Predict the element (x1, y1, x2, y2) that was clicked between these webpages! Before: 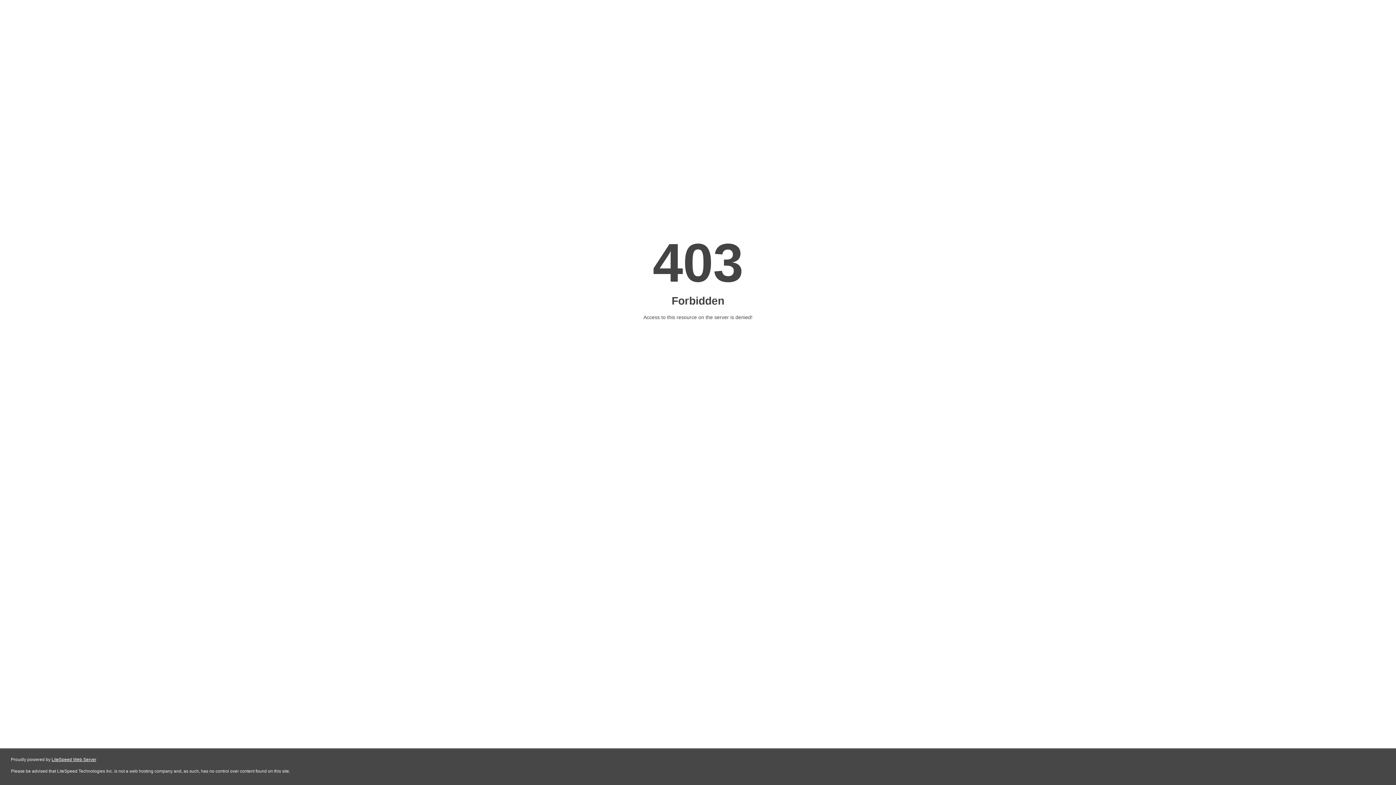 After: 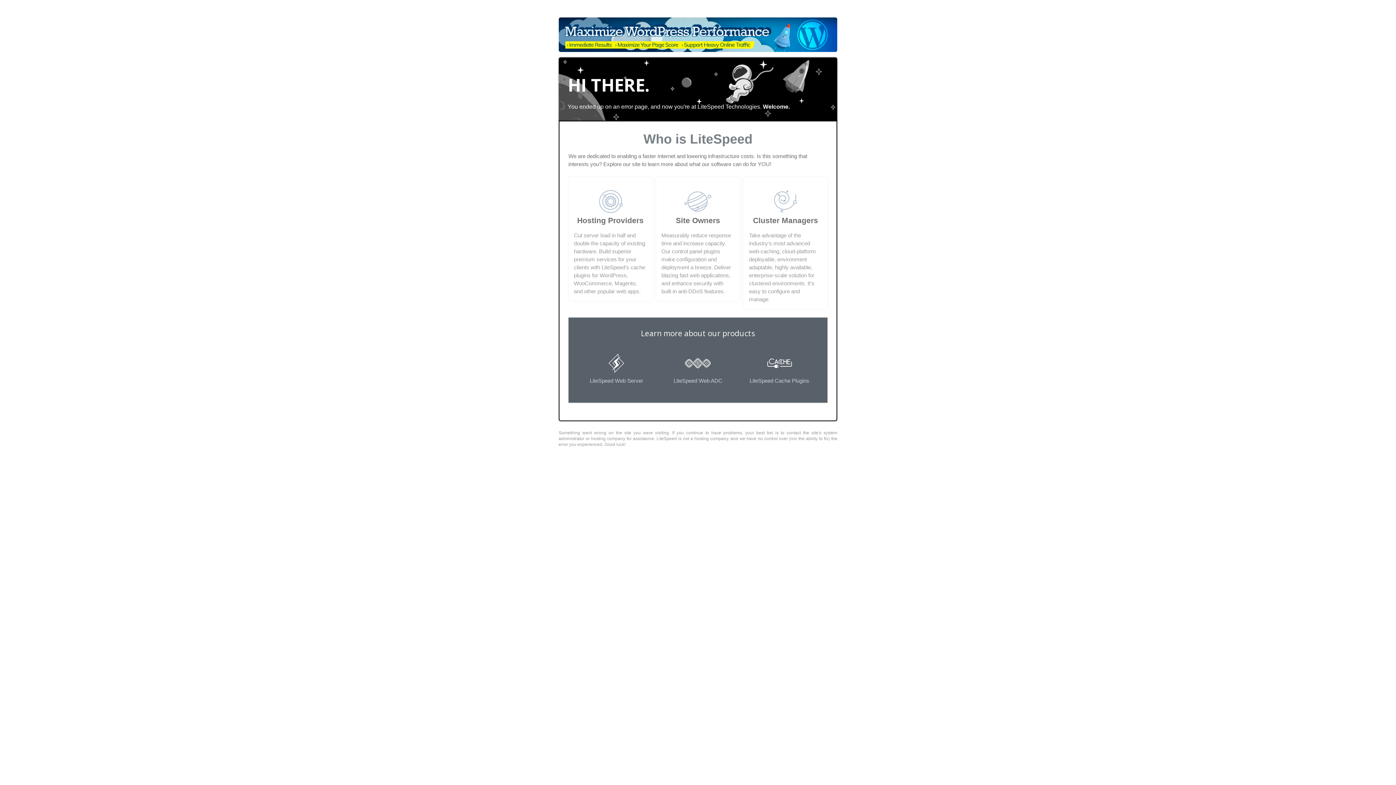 Action: label: LiteSpeed Web Server bbox: (51, 757, 96, 762)